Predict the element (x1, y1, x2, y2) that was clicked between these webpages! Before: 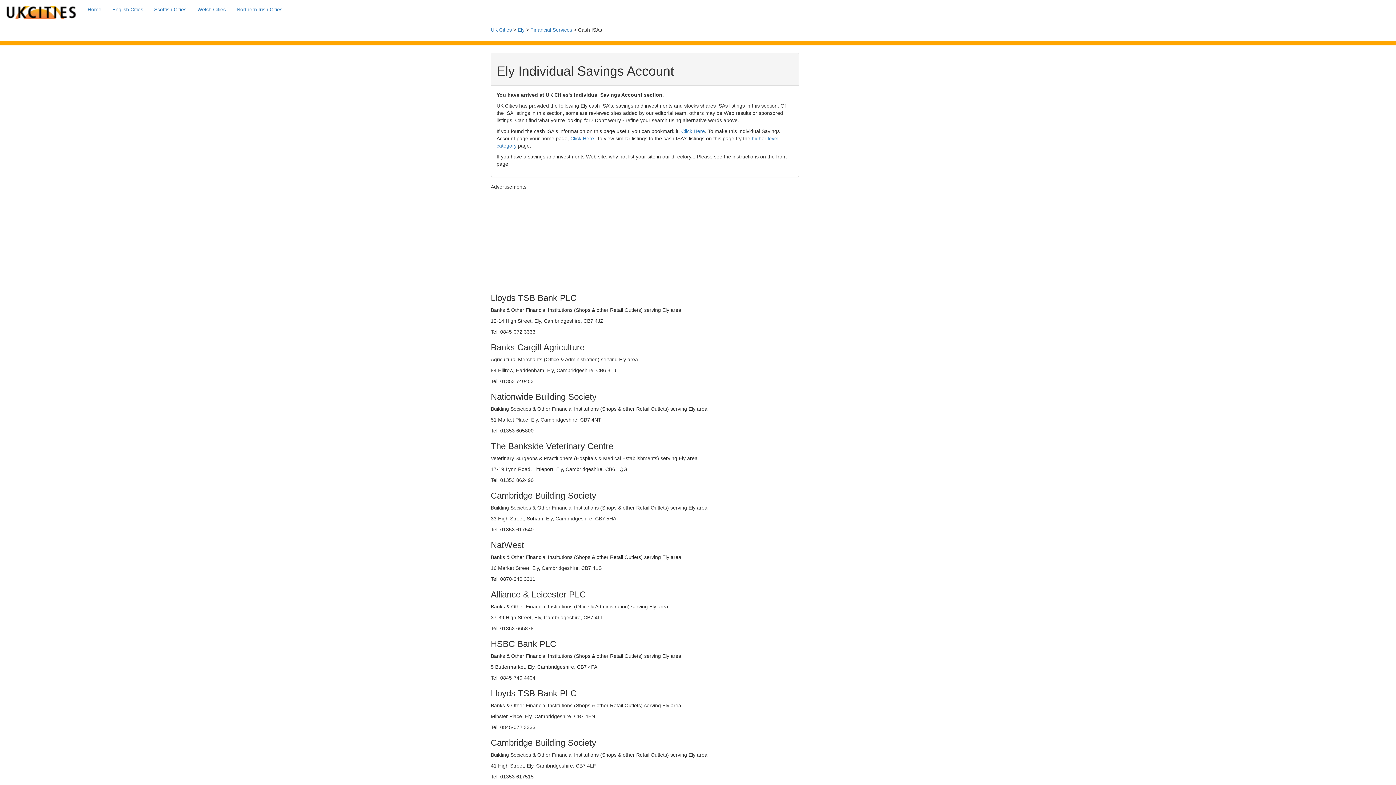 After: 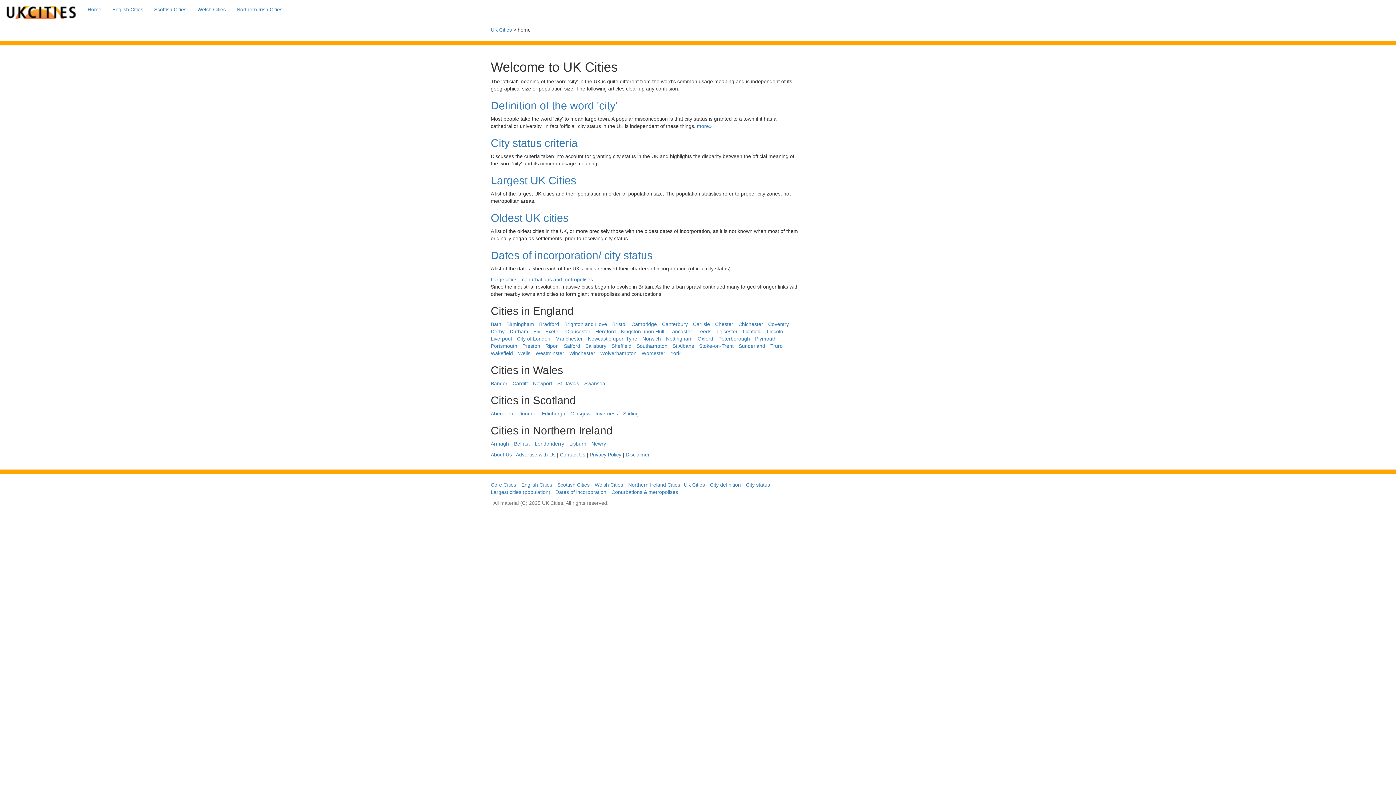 Action: label: Home bbox: (82, 0, 106, 18)